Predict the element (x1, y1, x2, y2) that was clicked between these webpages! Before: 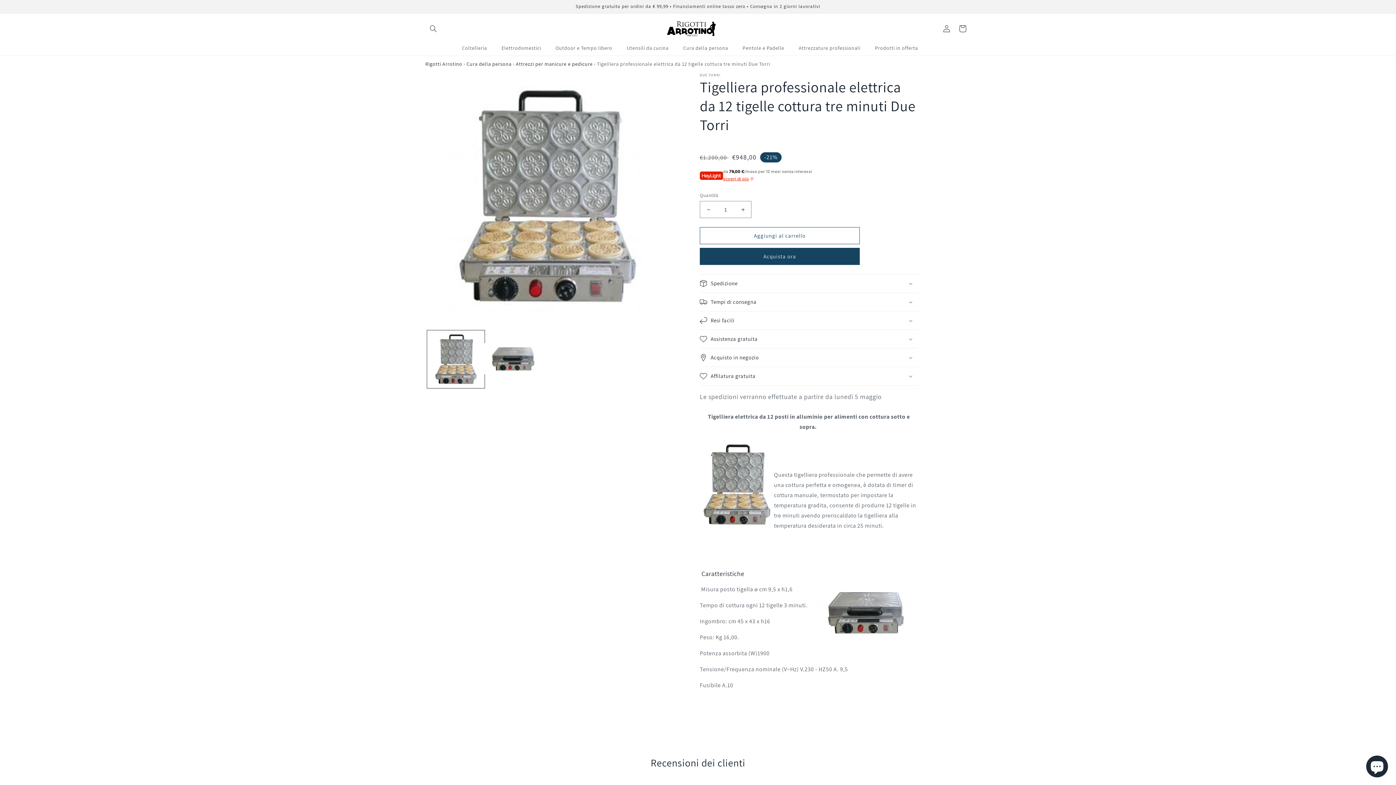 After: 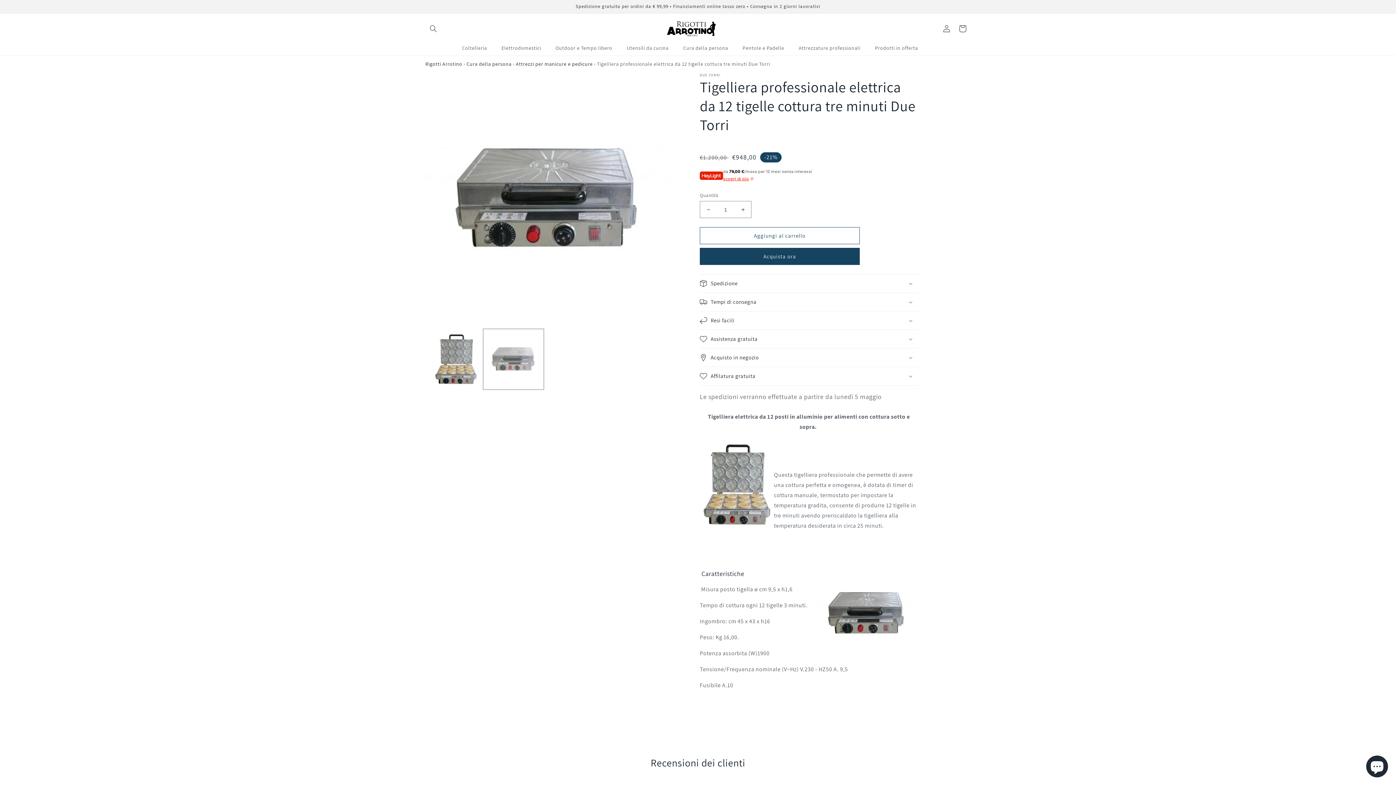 Action: label: Carica immagine 2 in visualizzazione galleria bbox: (484, 330, 542, 388)